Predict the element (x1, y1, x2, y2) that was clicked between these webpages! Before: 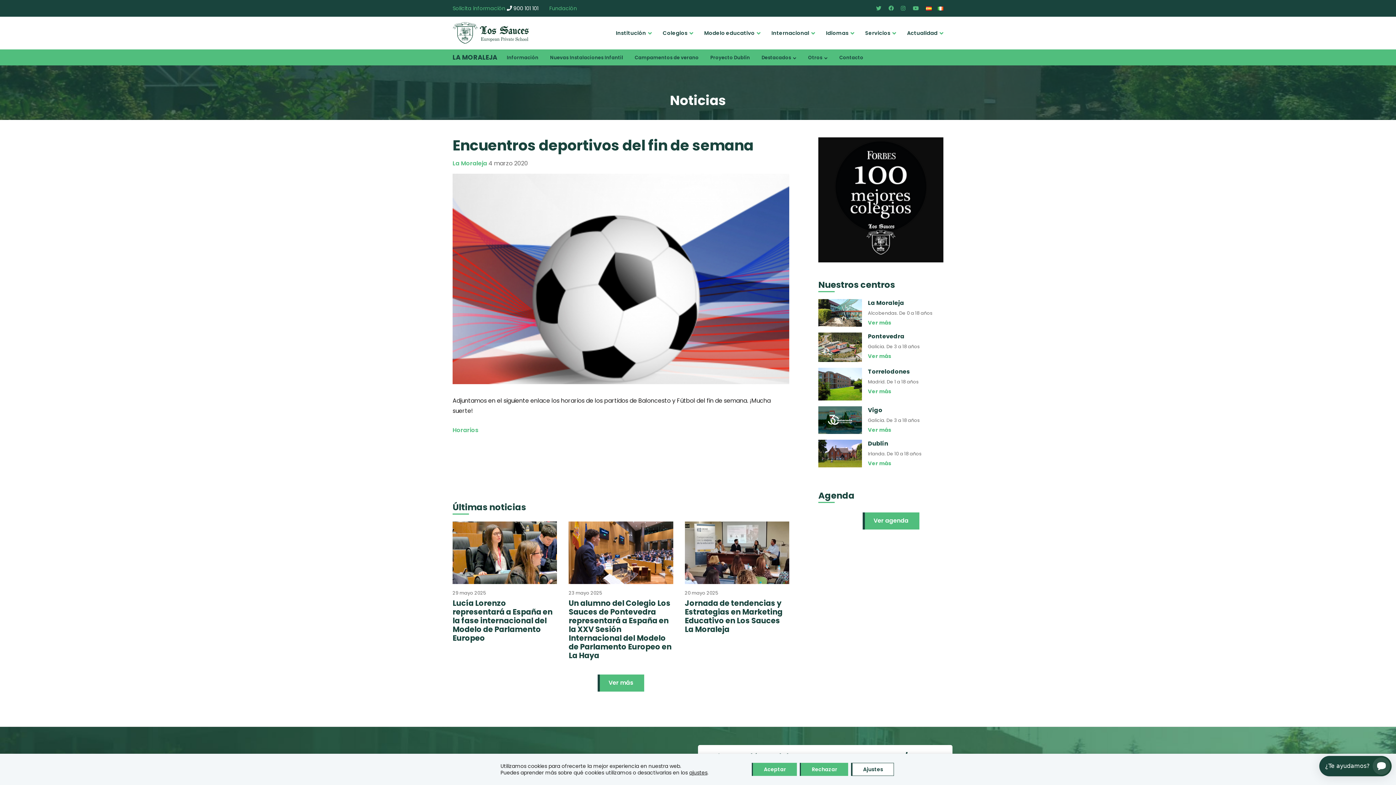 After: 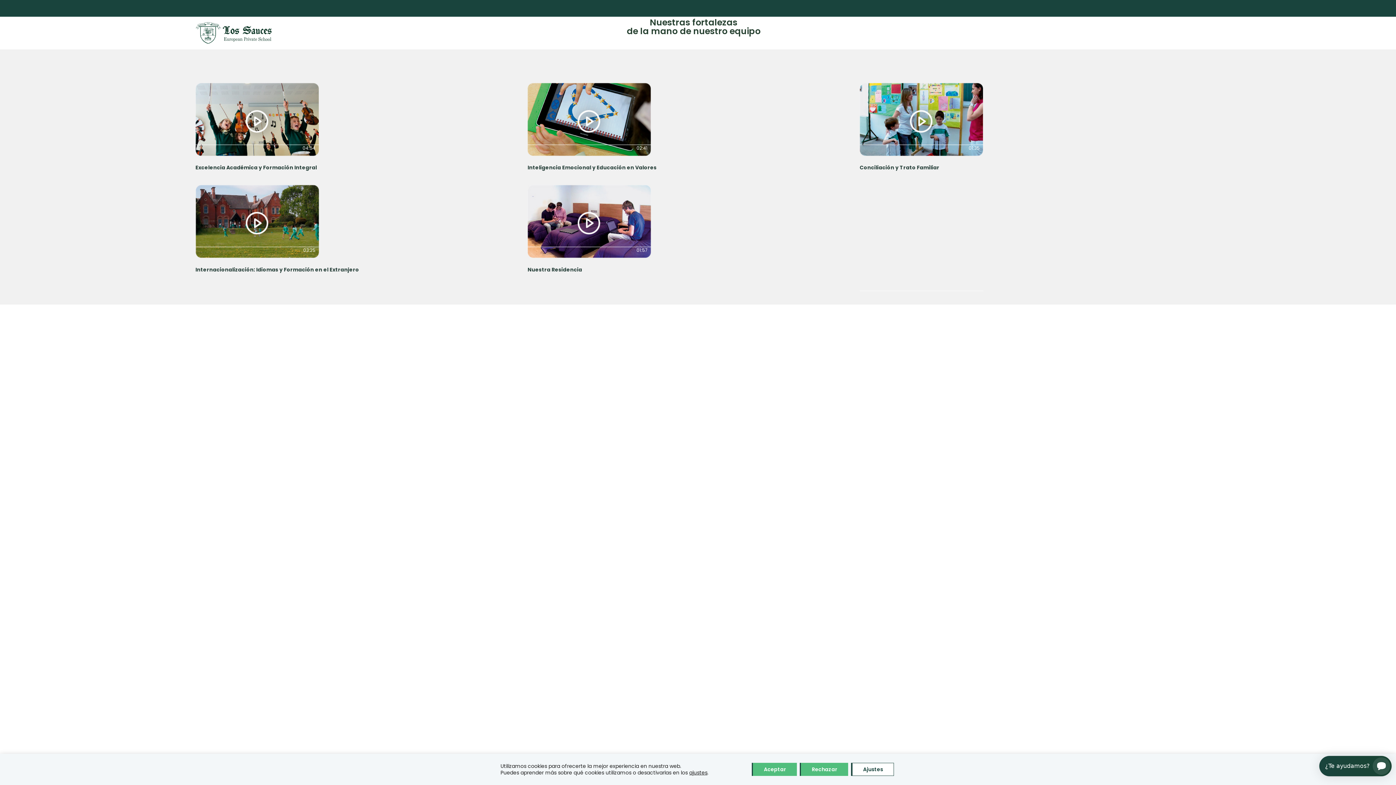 Action: bbox: (818, 332, 943, 362) label: Pontevedra
Galicia. De 3 a 18 años
Ver más